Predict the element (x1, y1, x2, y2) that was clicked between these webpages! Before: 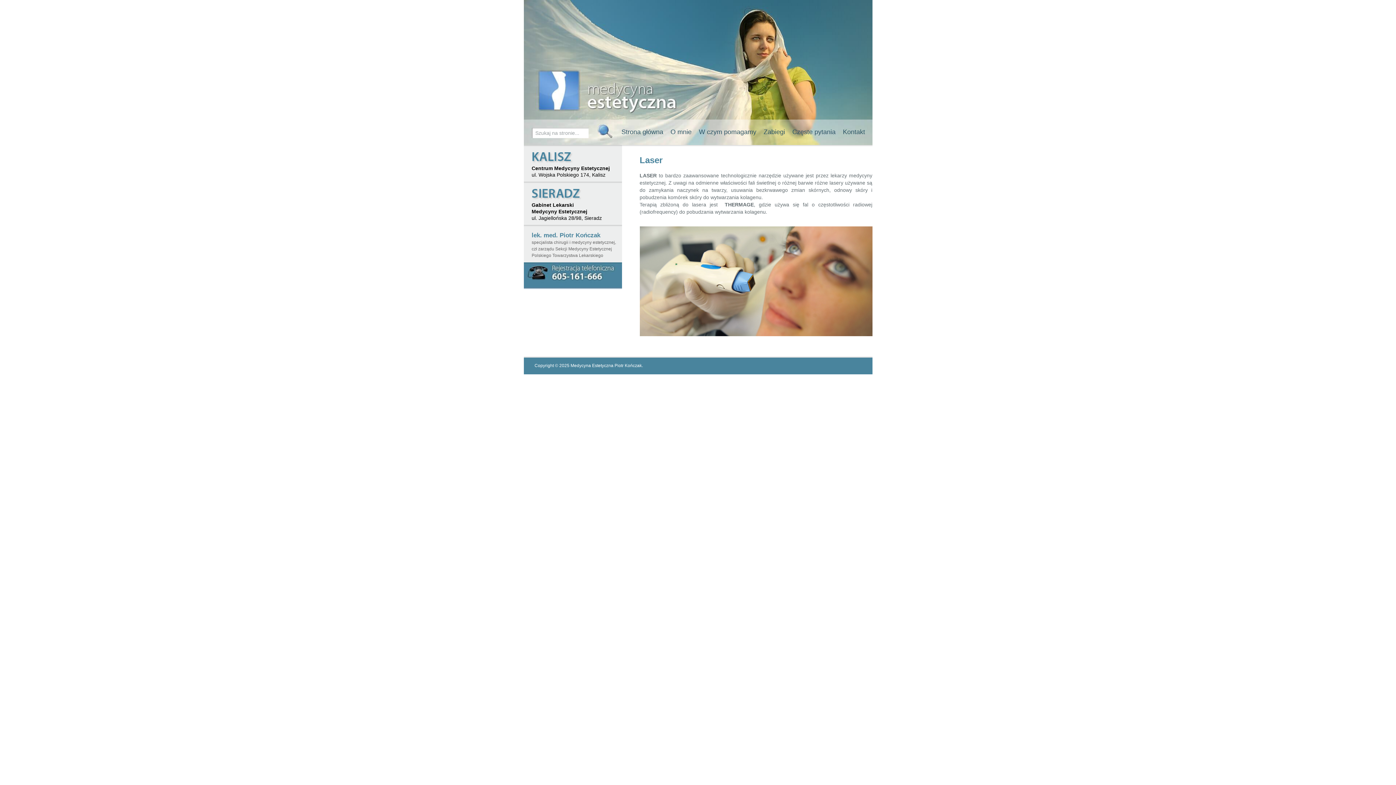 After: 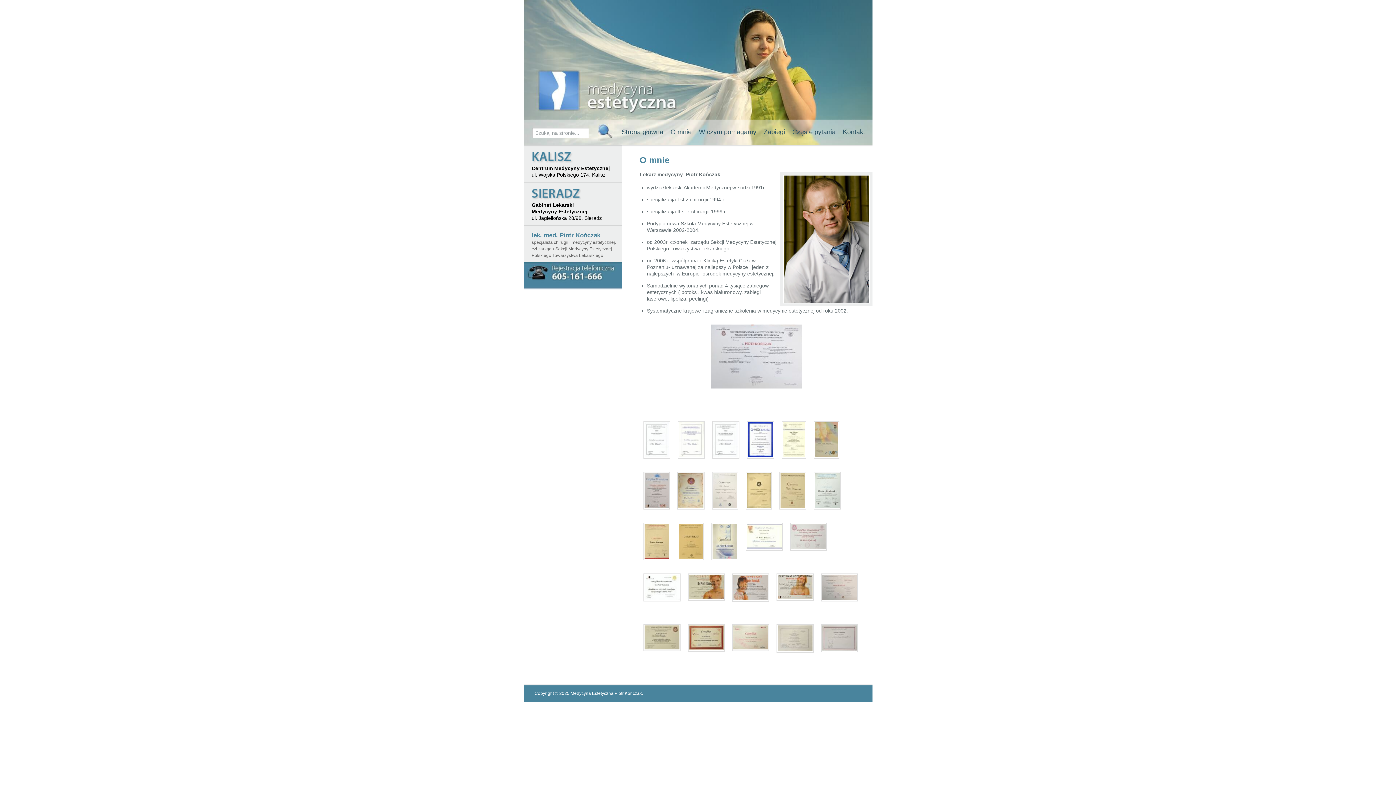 Action: bbox: (670, 128, 691, 135) label: O mnie